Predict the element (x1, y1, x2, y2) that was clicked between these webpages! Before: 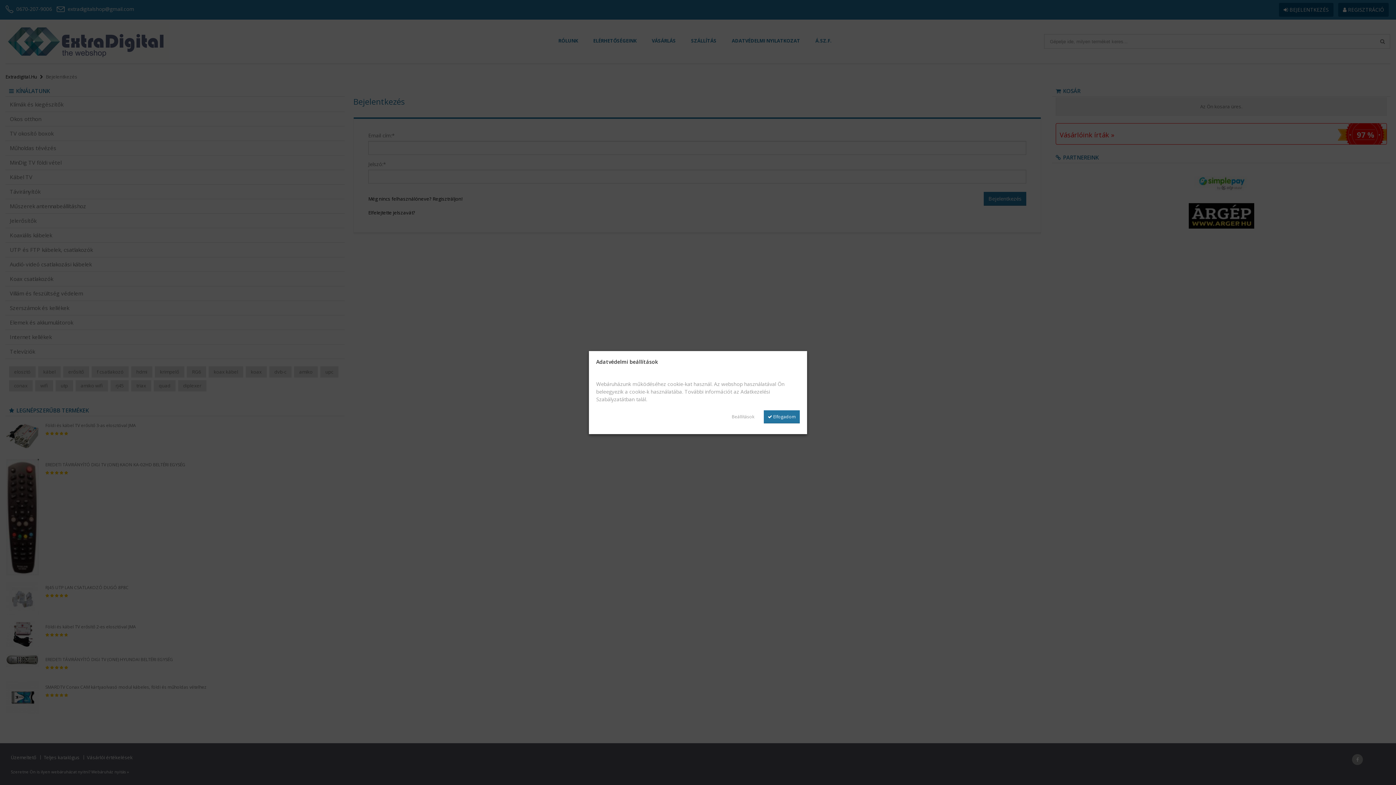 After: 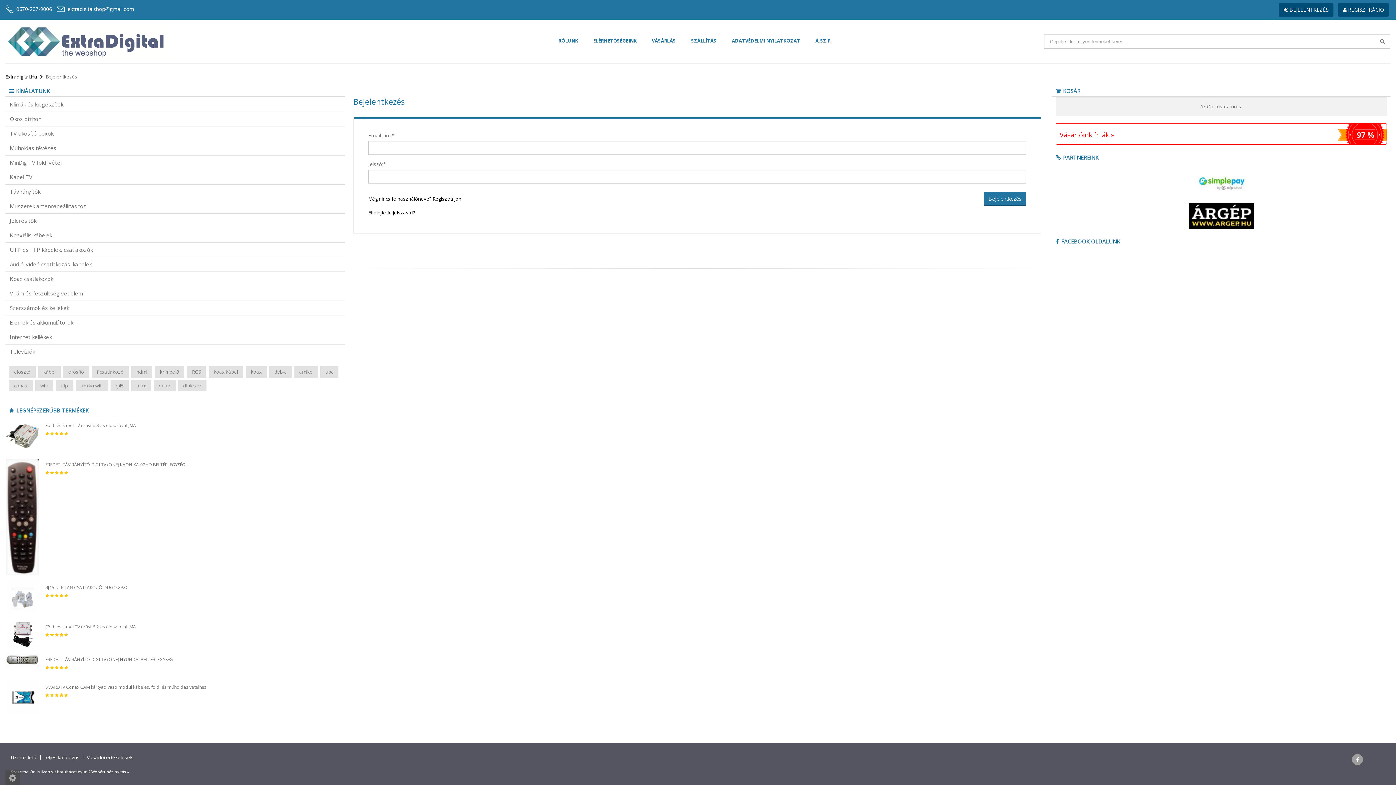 Action: label:  Elfogadom bbox: (764, 410, 800, 423)